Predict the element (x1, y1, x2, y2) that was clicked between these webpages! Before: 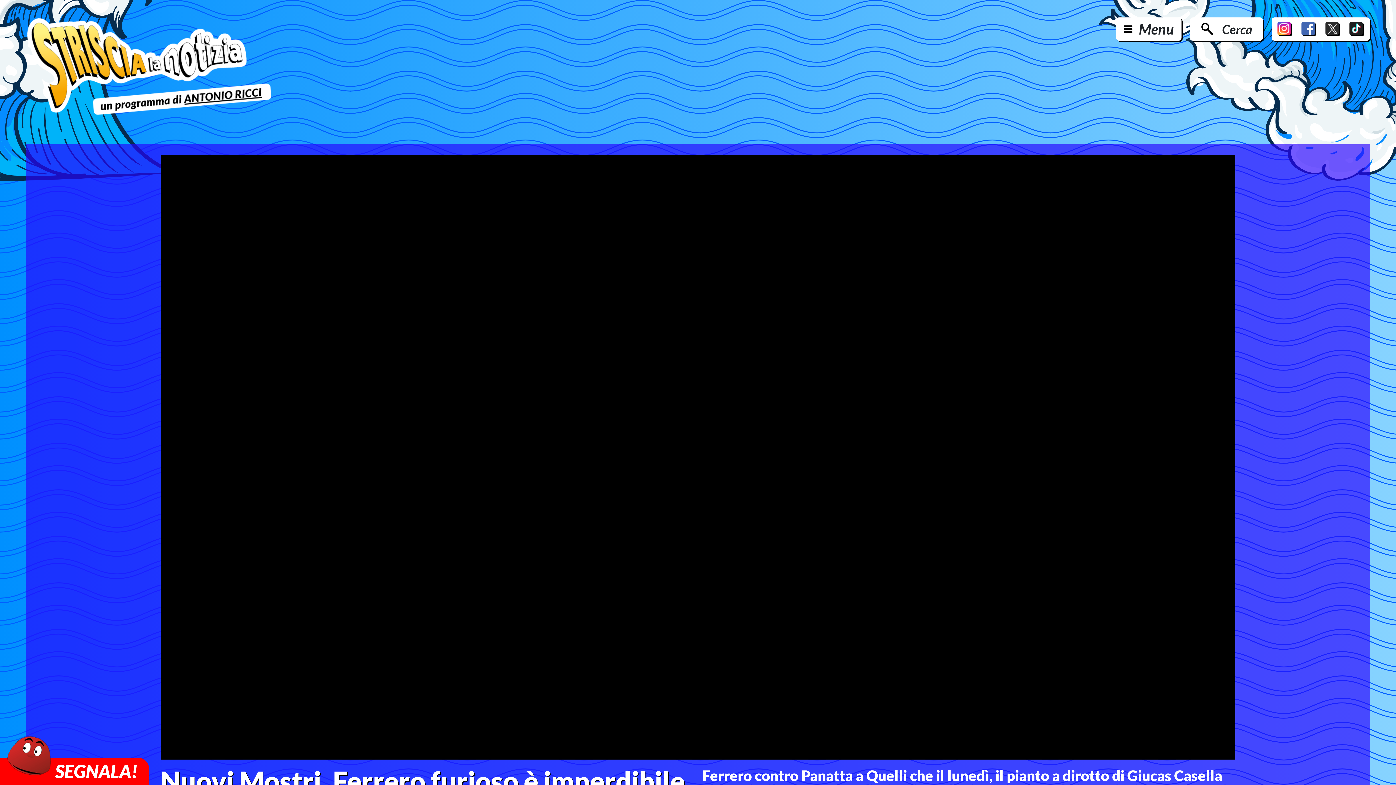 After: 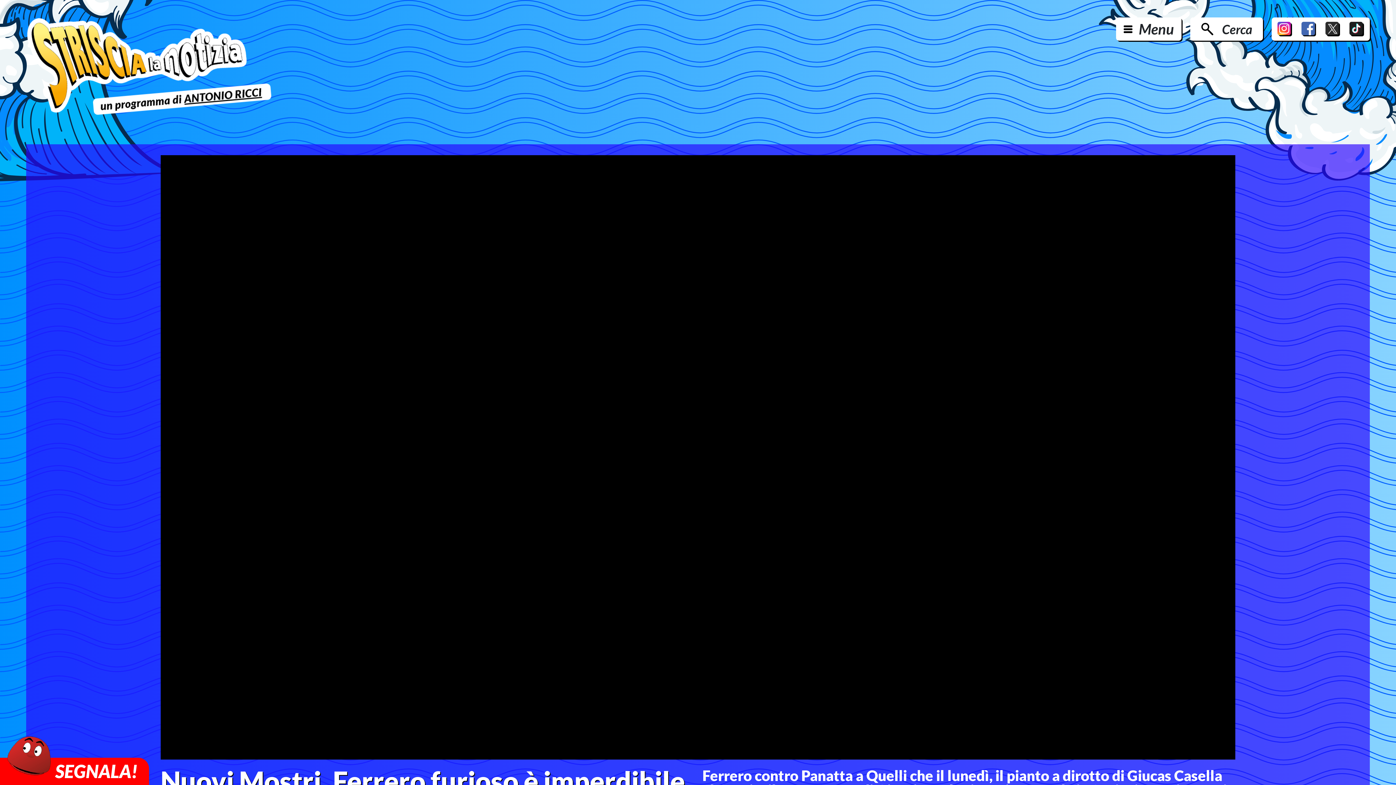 Action: bbox: (1325, 21, 1340, 36)